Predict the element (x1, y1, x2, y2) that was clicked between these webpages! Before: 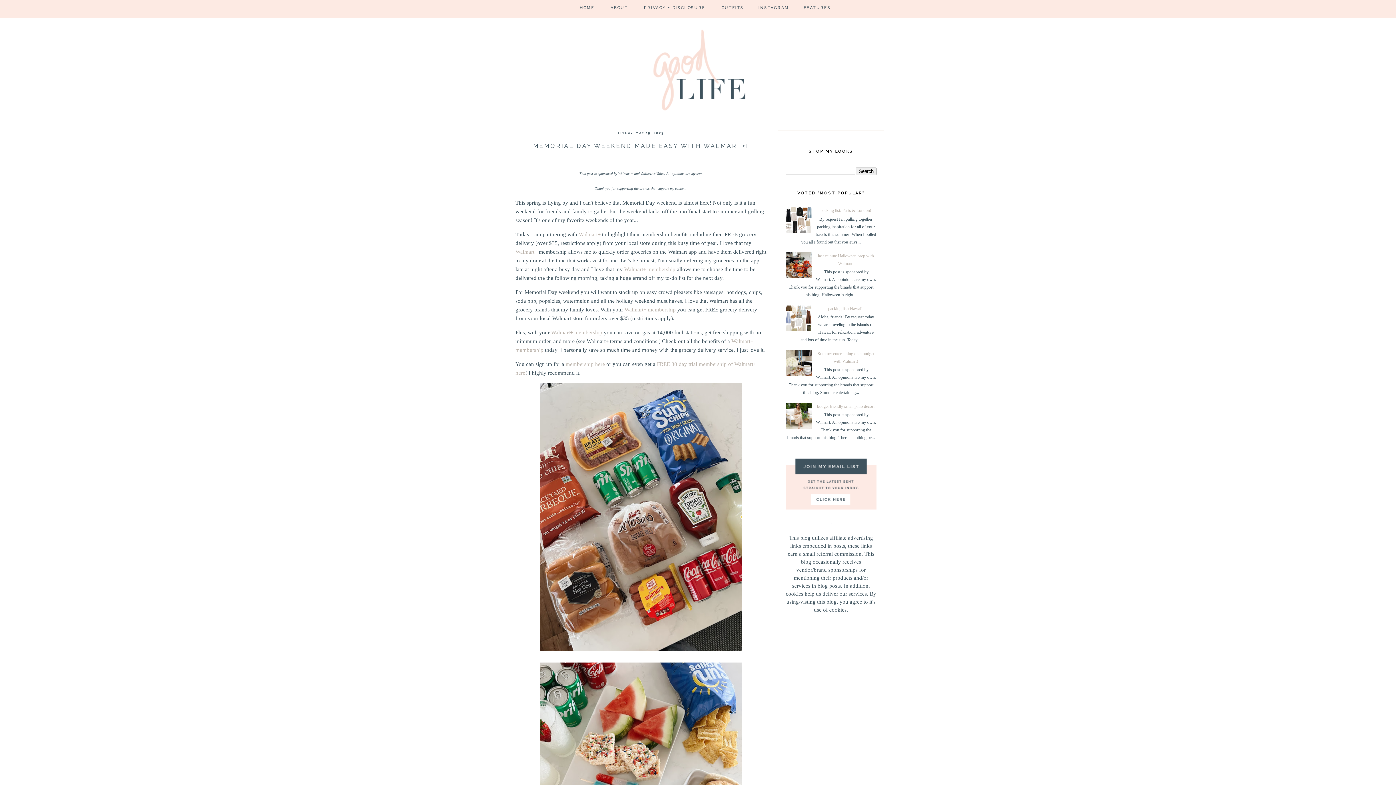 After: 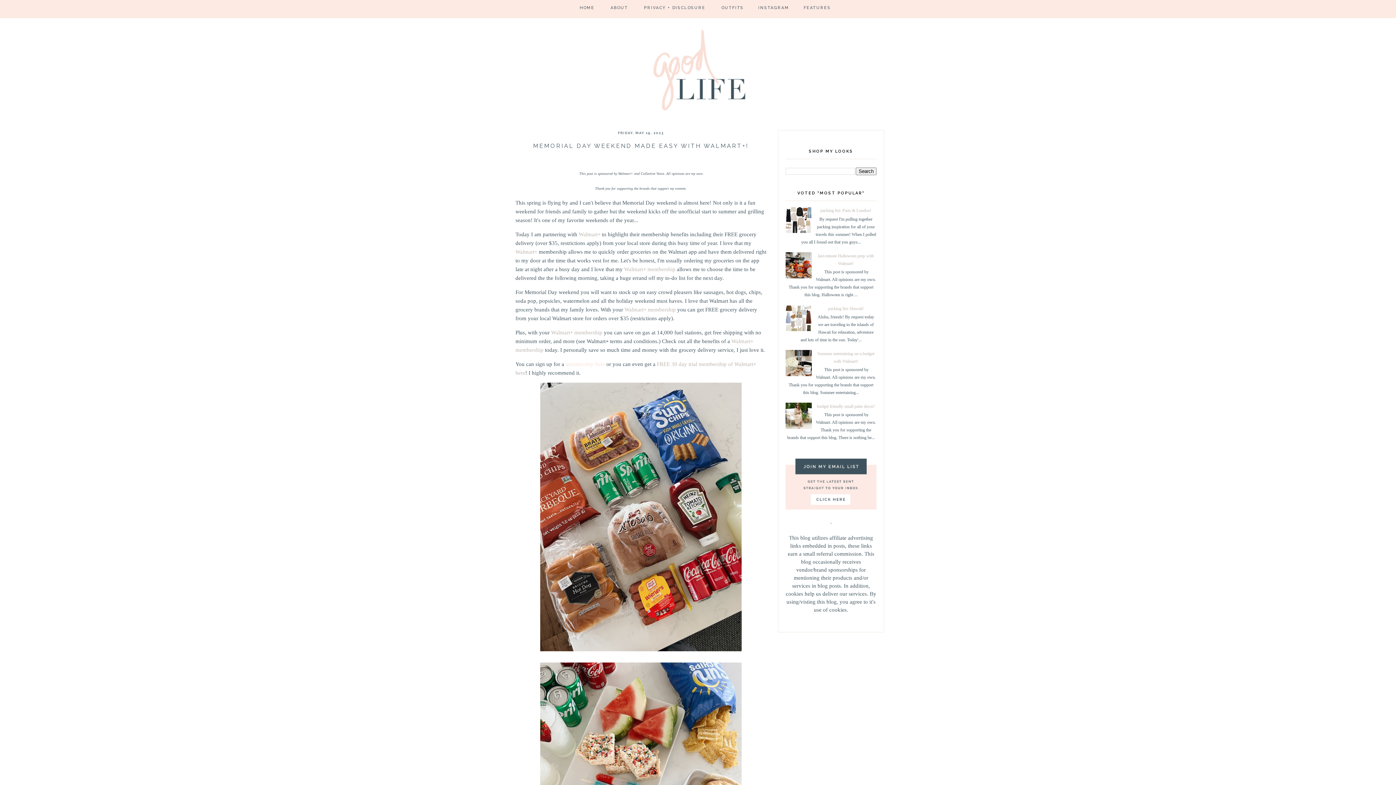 Action: bbox: (565, 361, 605, 367) label: membership here